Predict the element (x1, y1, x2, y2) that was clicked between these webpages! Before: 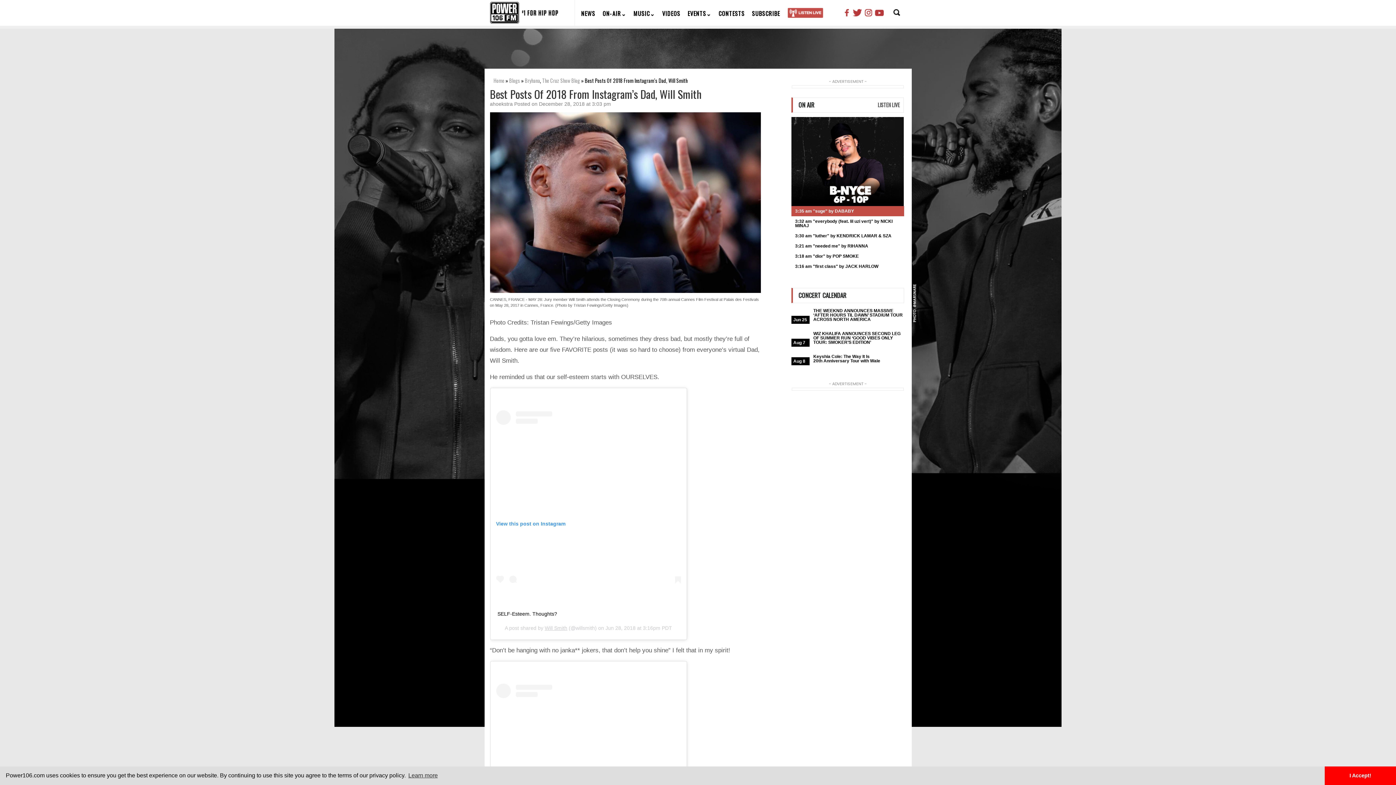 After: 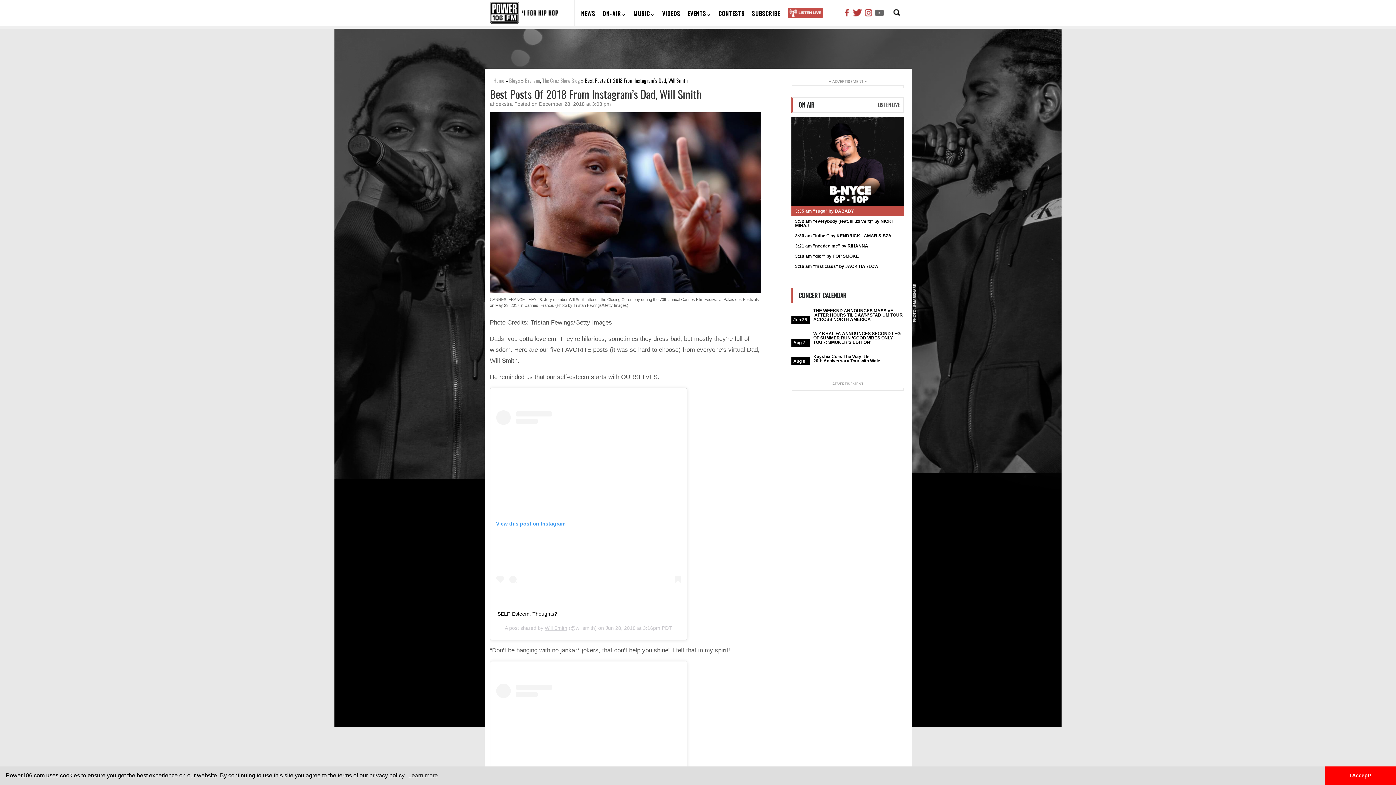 Action: bbox: (874, 8, 884, 17)